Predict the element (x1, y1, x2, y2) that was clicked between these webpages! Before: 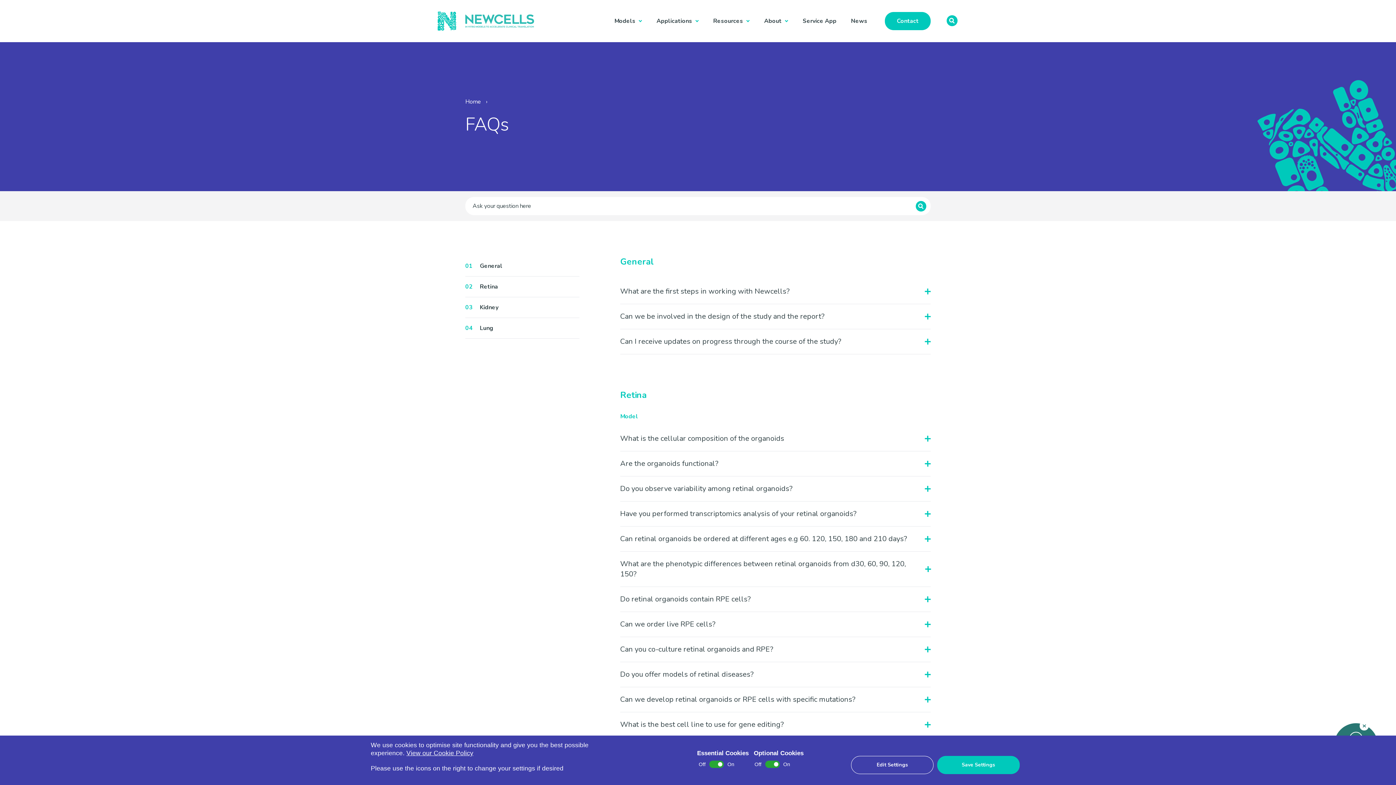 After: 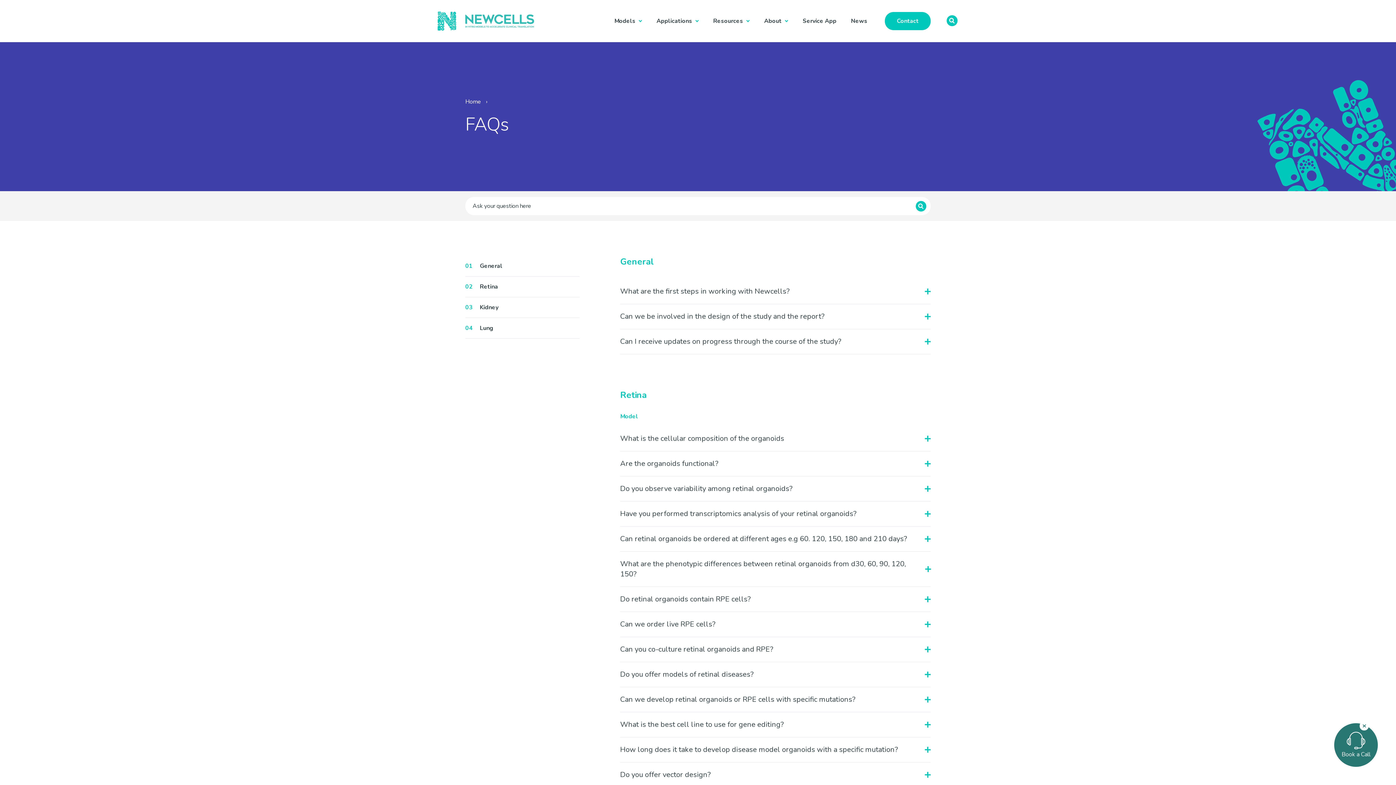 Action: bbox: (937, 756, 1019, 774) label: Save Settings